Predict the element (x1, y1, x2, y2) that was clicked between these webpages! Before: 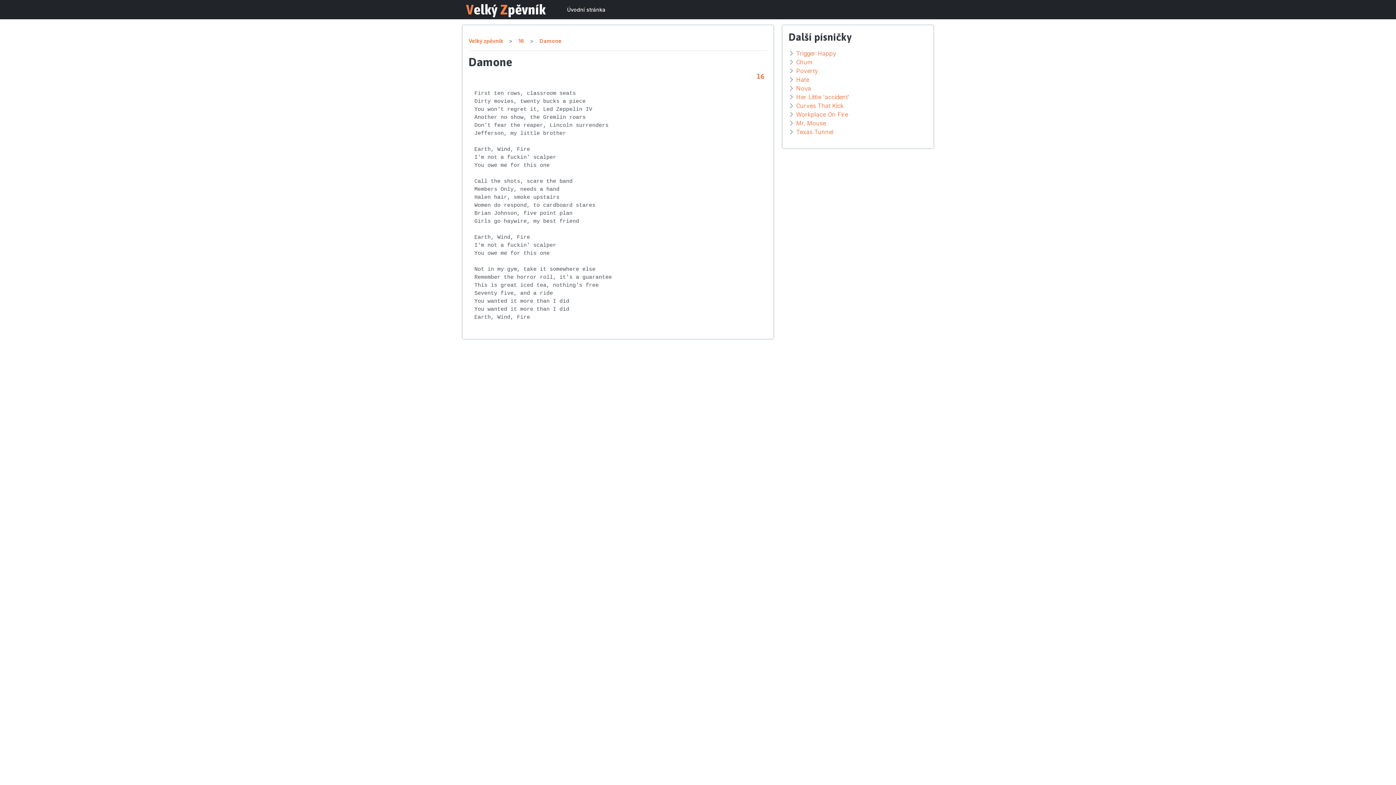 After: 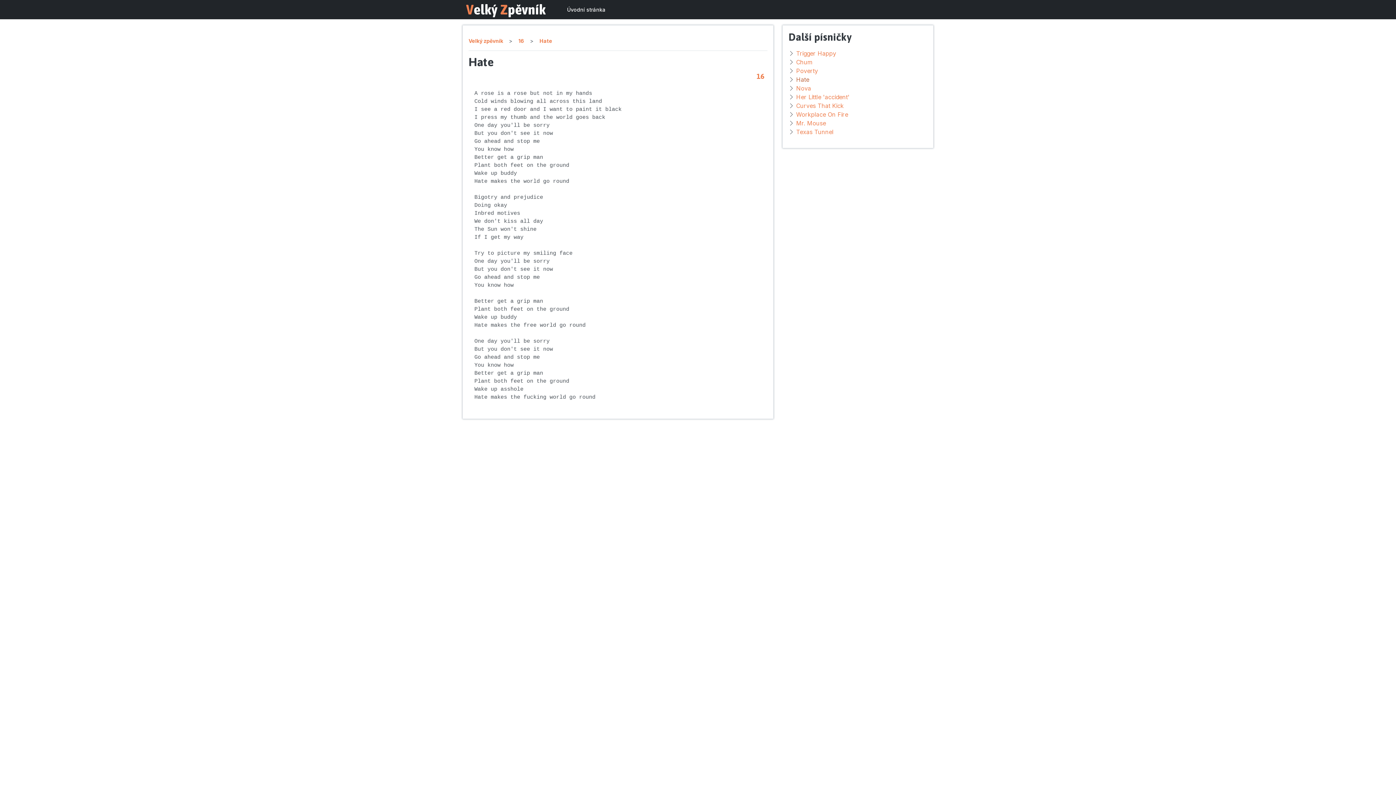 Action: label: Hate bbox: (796, 76, 809, 83)